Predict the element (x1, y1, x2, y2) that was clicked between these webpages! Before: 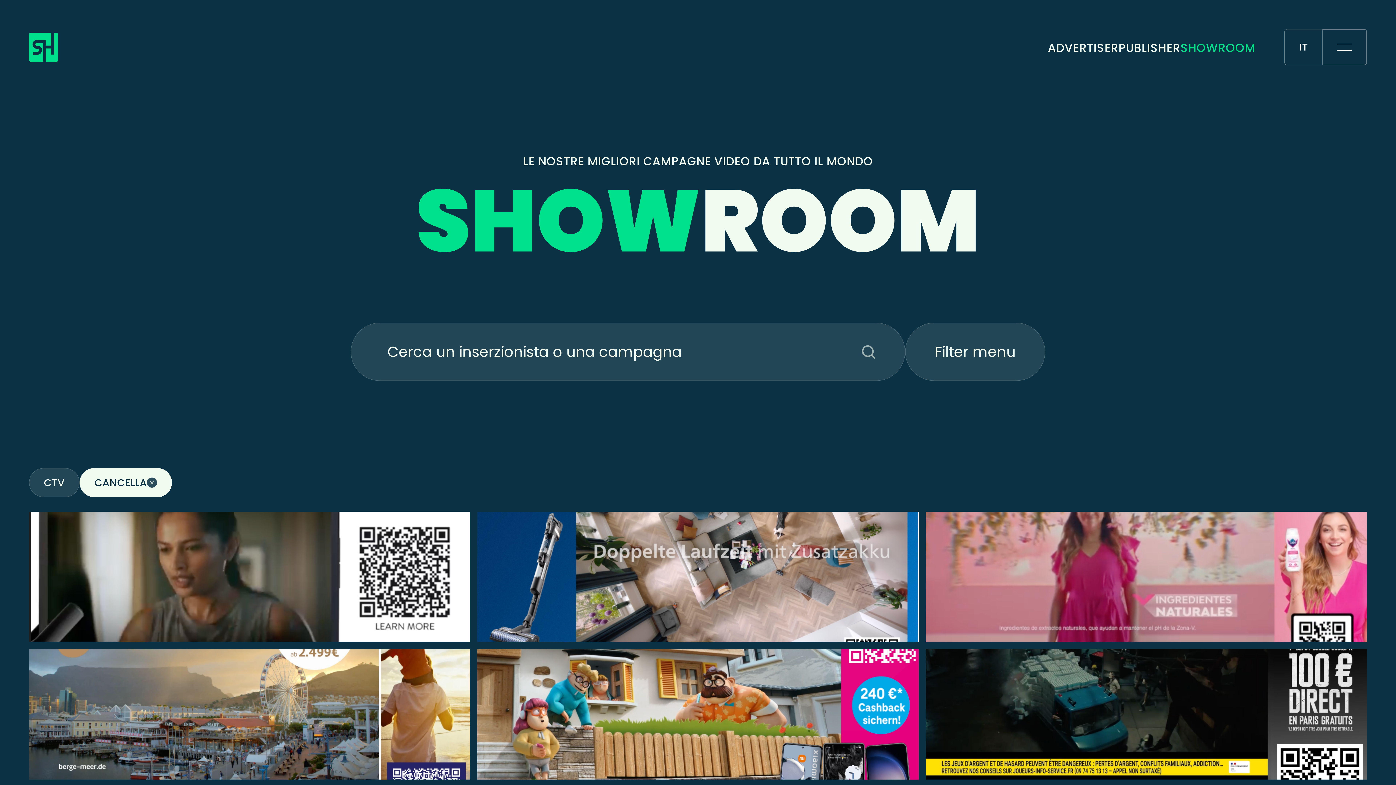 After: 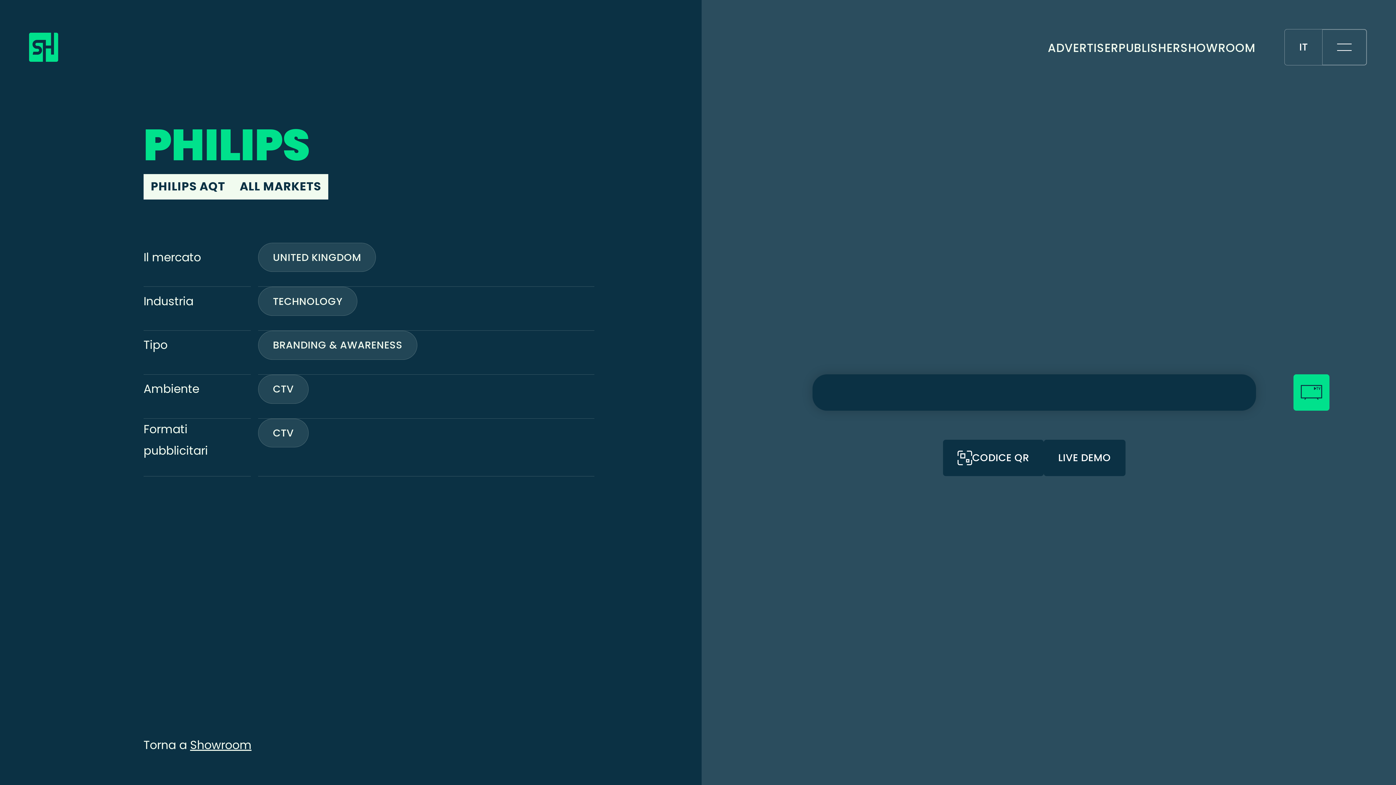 Action: label: VISUALIZZA bbox: (506, 547, 672, 598)